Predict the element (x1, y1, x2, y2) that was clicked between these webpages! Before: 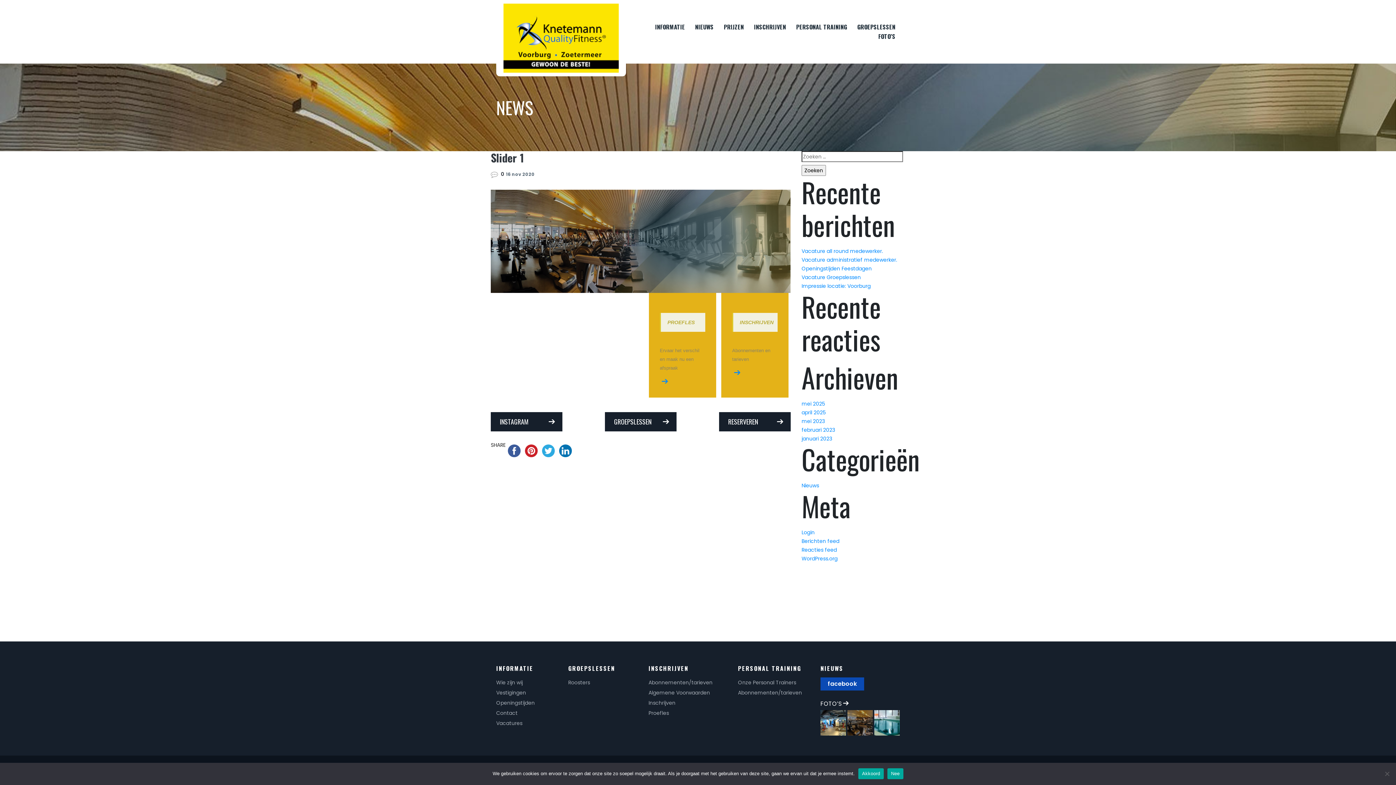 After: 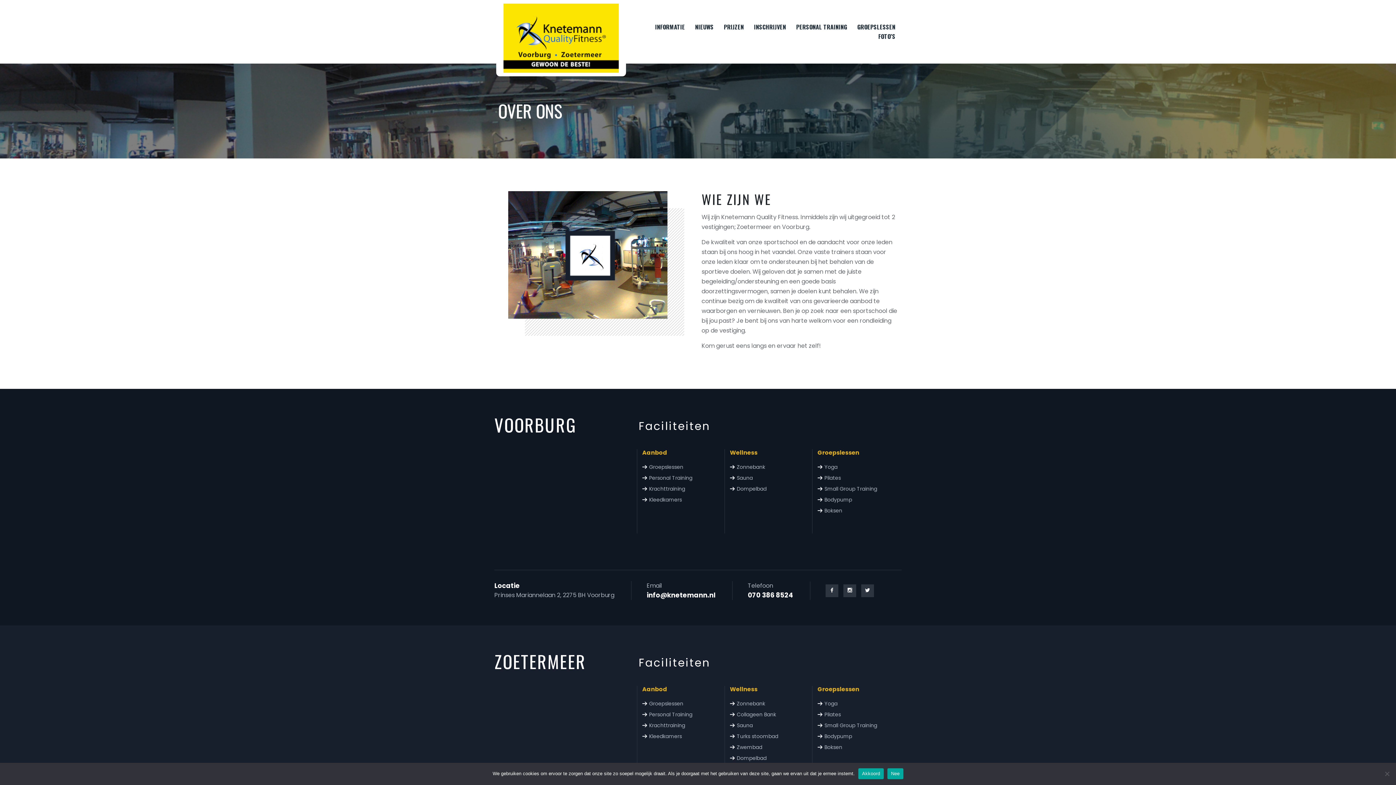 Action: bbox: (496, 679, 522, 686) label: Wie zijn wij